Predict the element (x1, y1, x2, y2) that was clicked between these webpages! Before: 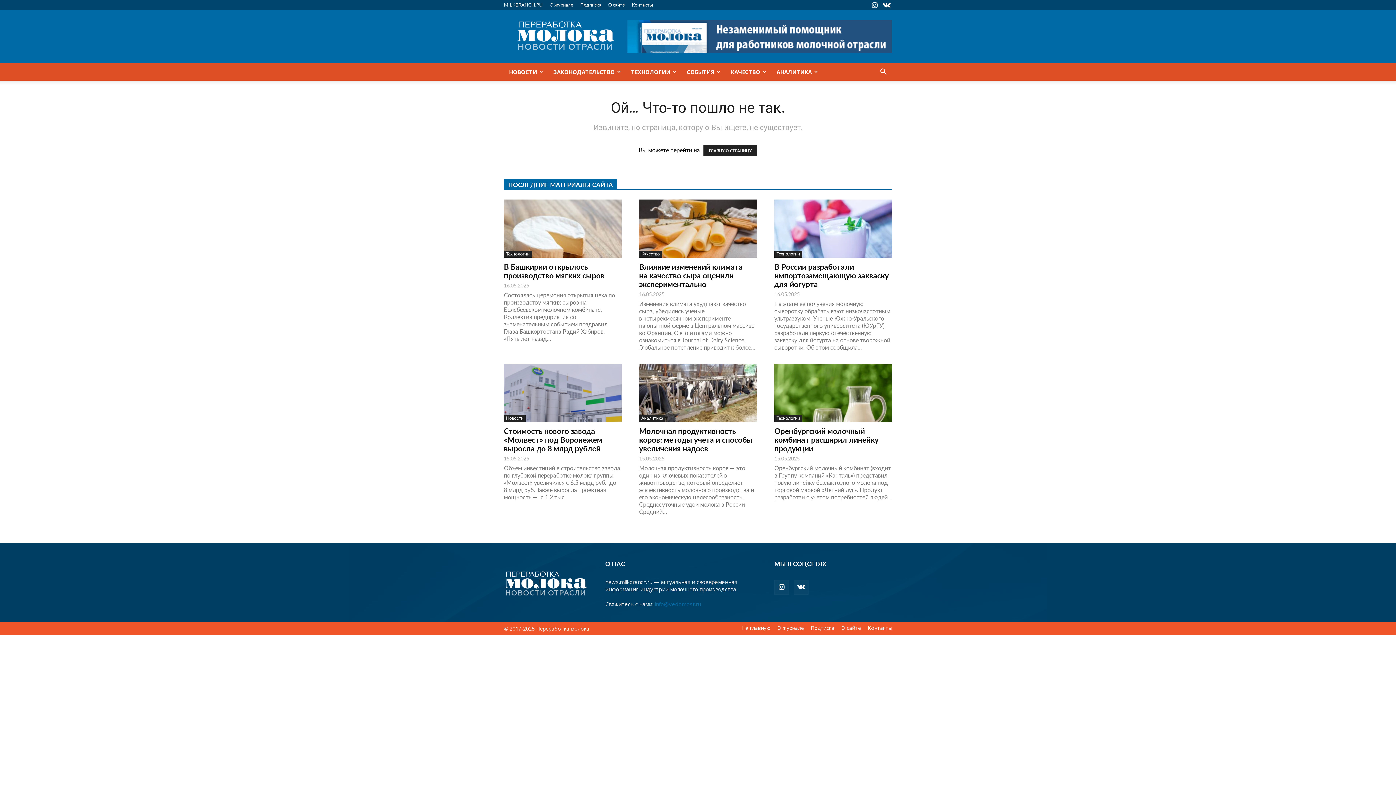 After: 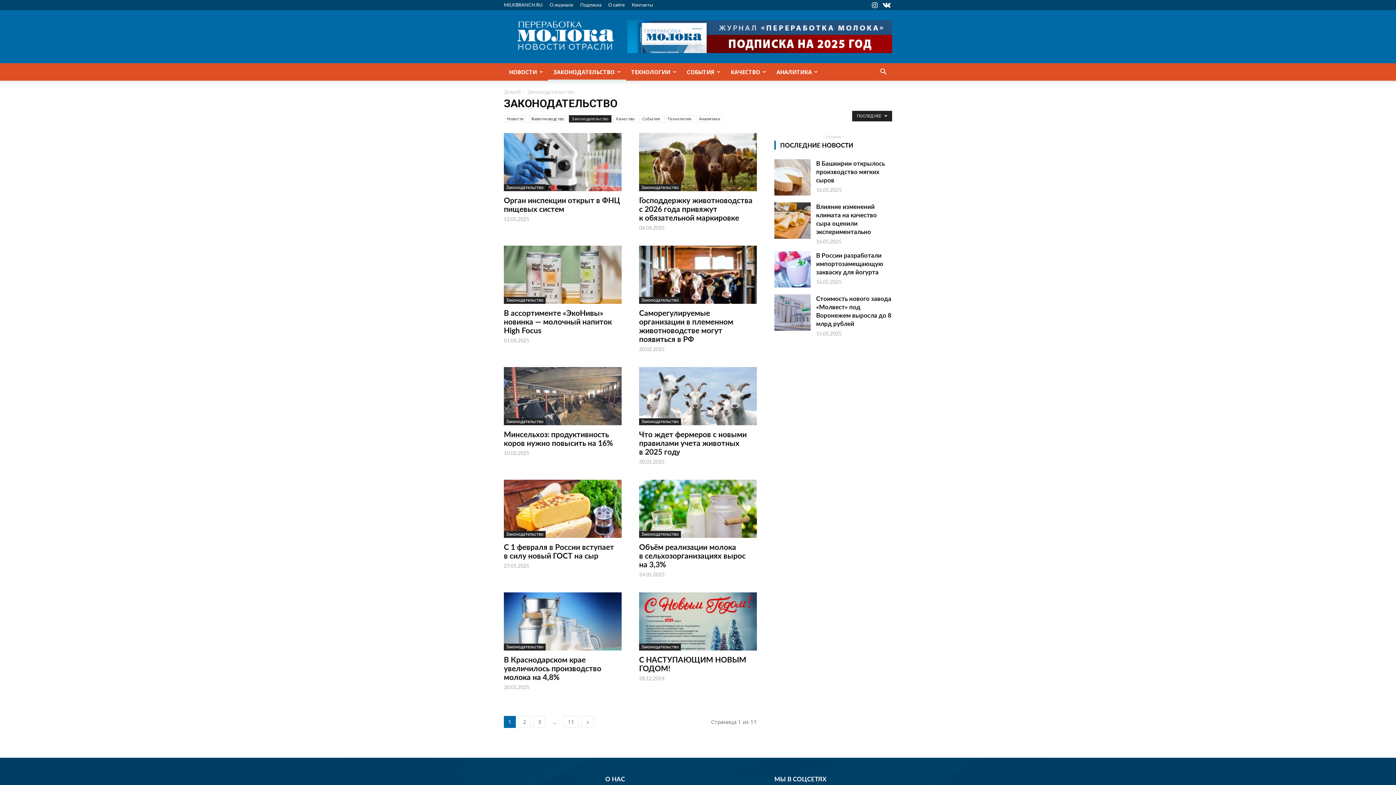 Action: bbox: (548, 63, 626, 80) label: ЗАКОНОДАТЕЛЬСТВО